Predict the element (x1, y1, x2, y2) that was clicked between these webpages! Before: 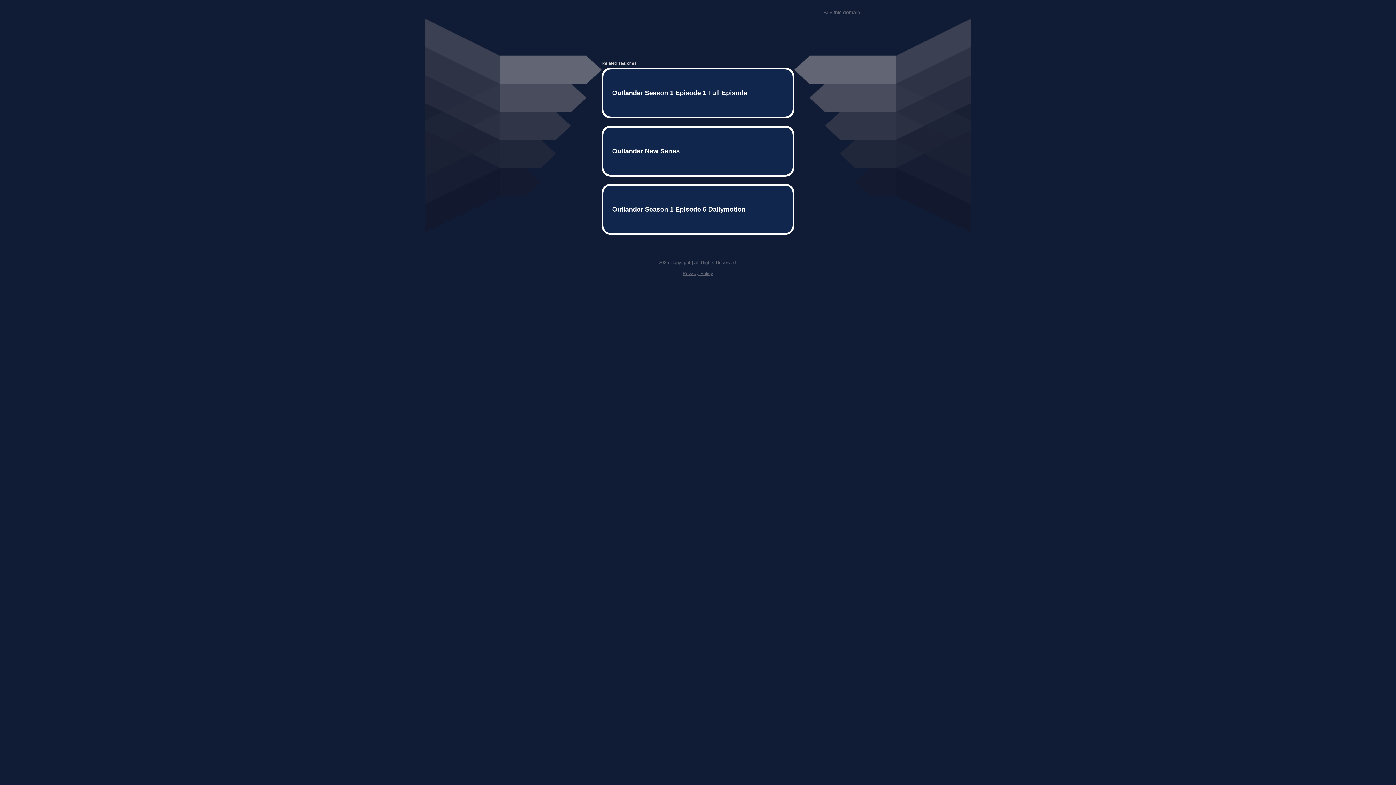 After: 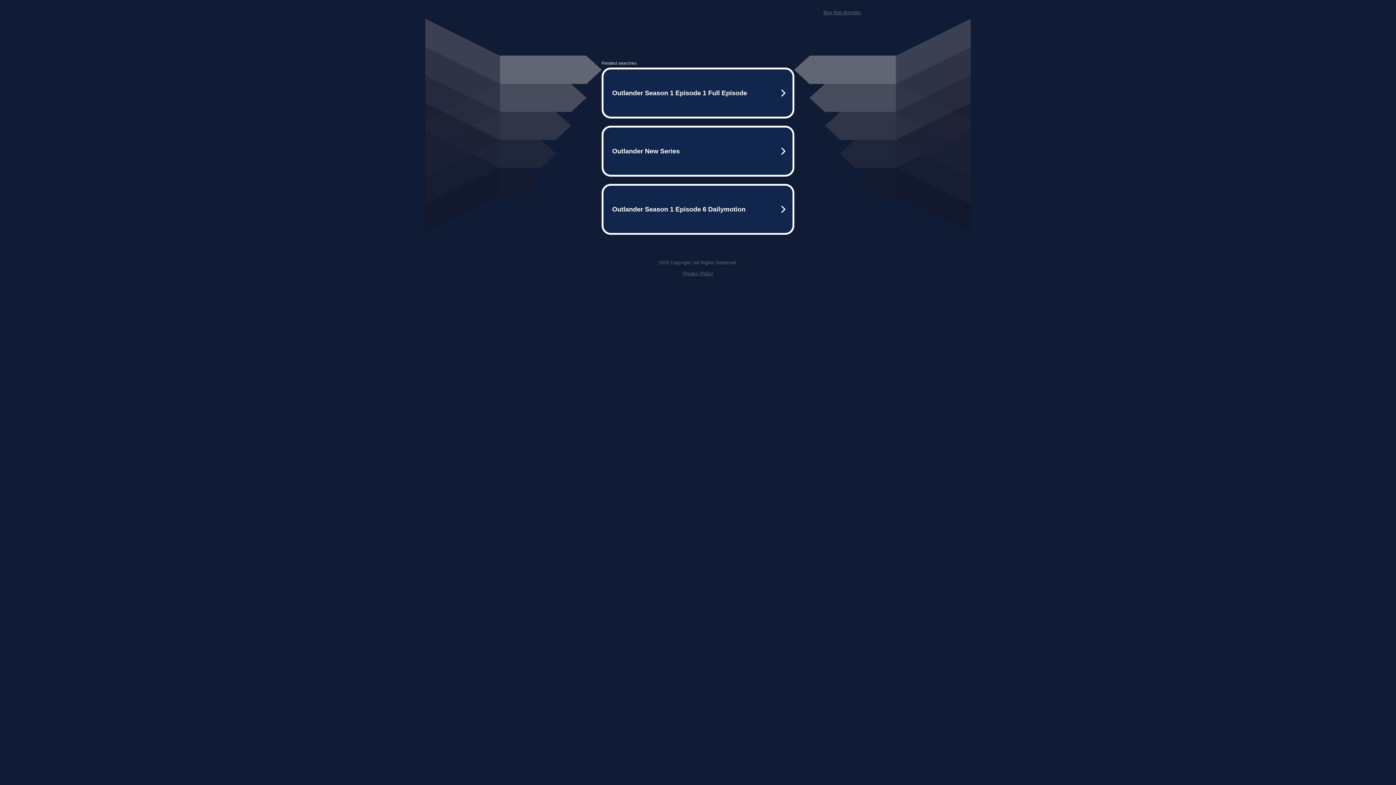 Action: label: Privacy Policy bbox: (682, 259, 713, 264)